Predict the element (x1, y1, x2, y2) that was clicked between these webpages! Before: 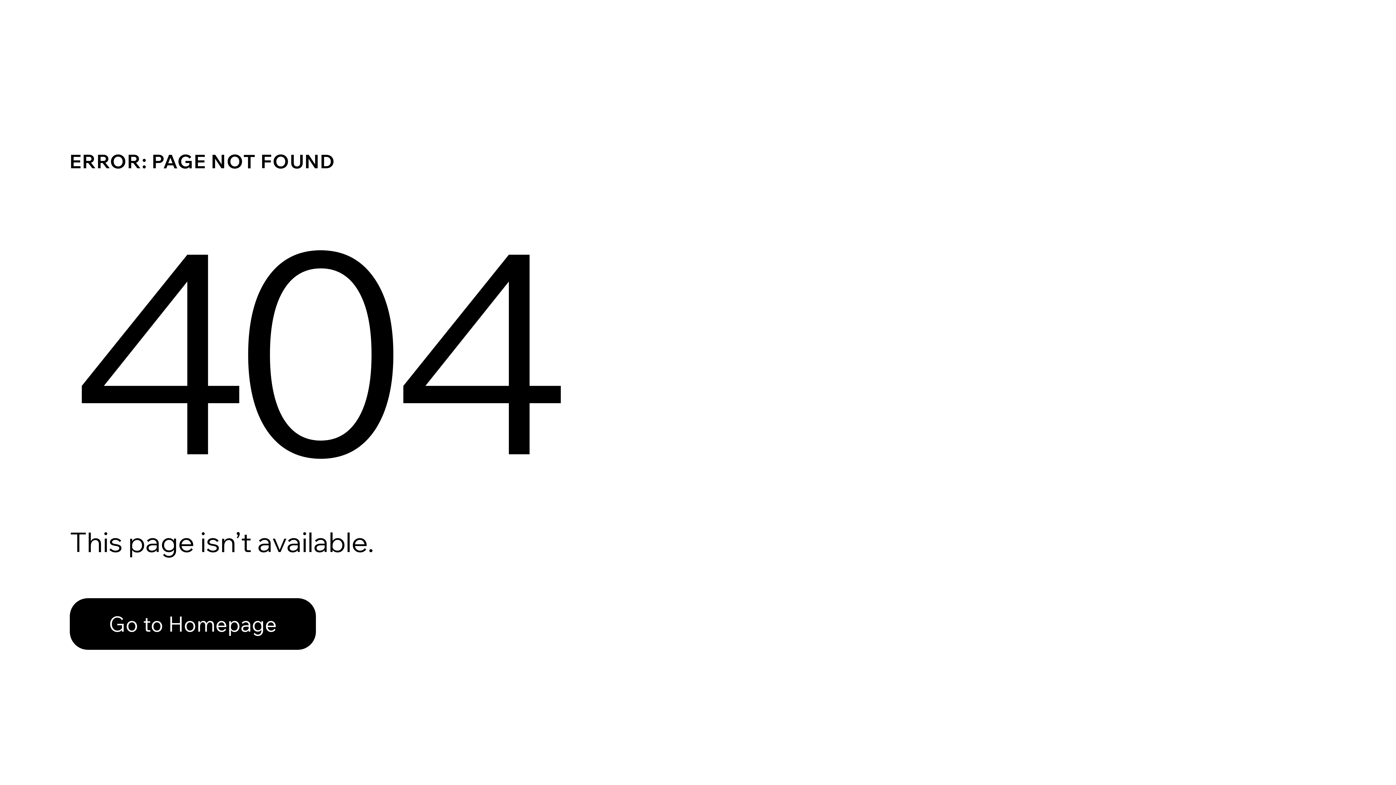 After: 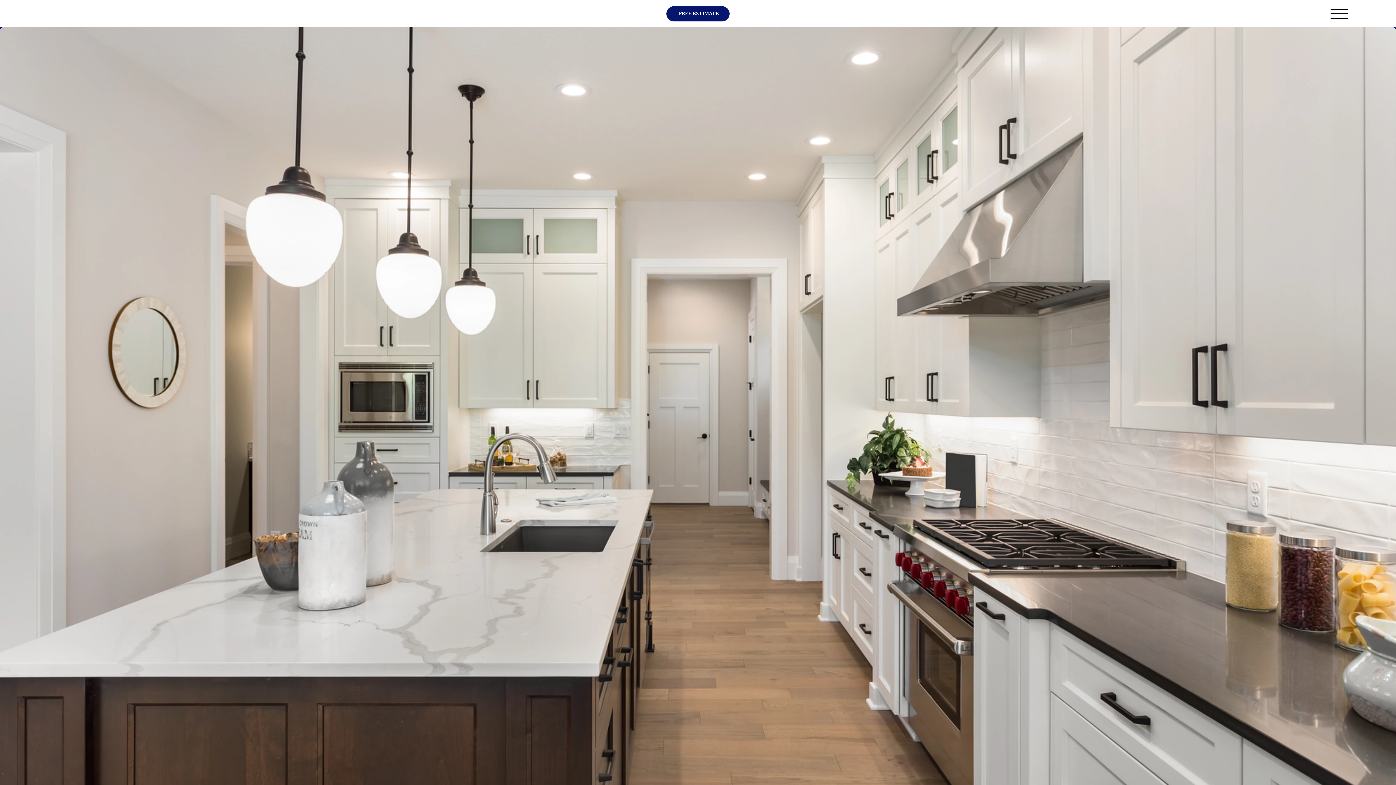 Action: label: Go to Homepage bbox: (69, 598, 316, 650)